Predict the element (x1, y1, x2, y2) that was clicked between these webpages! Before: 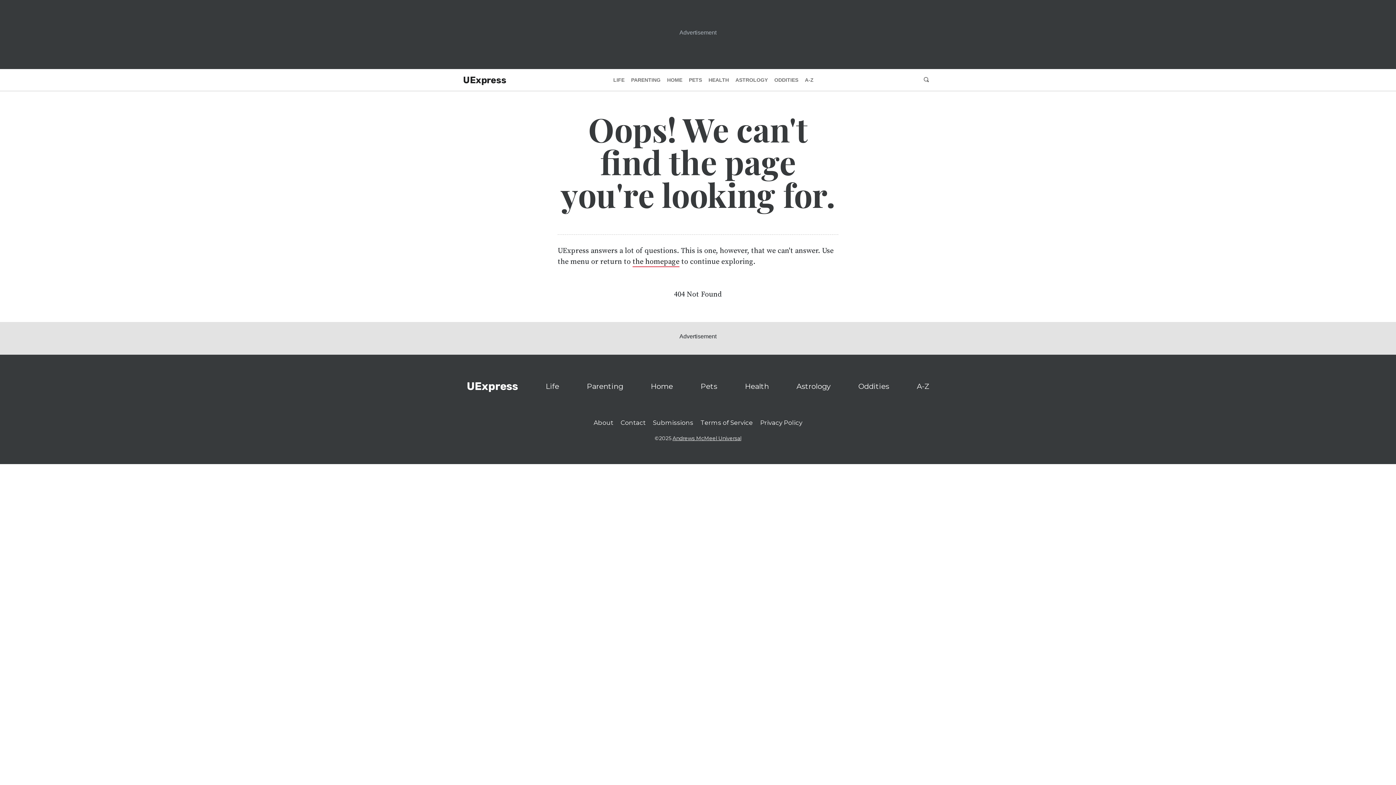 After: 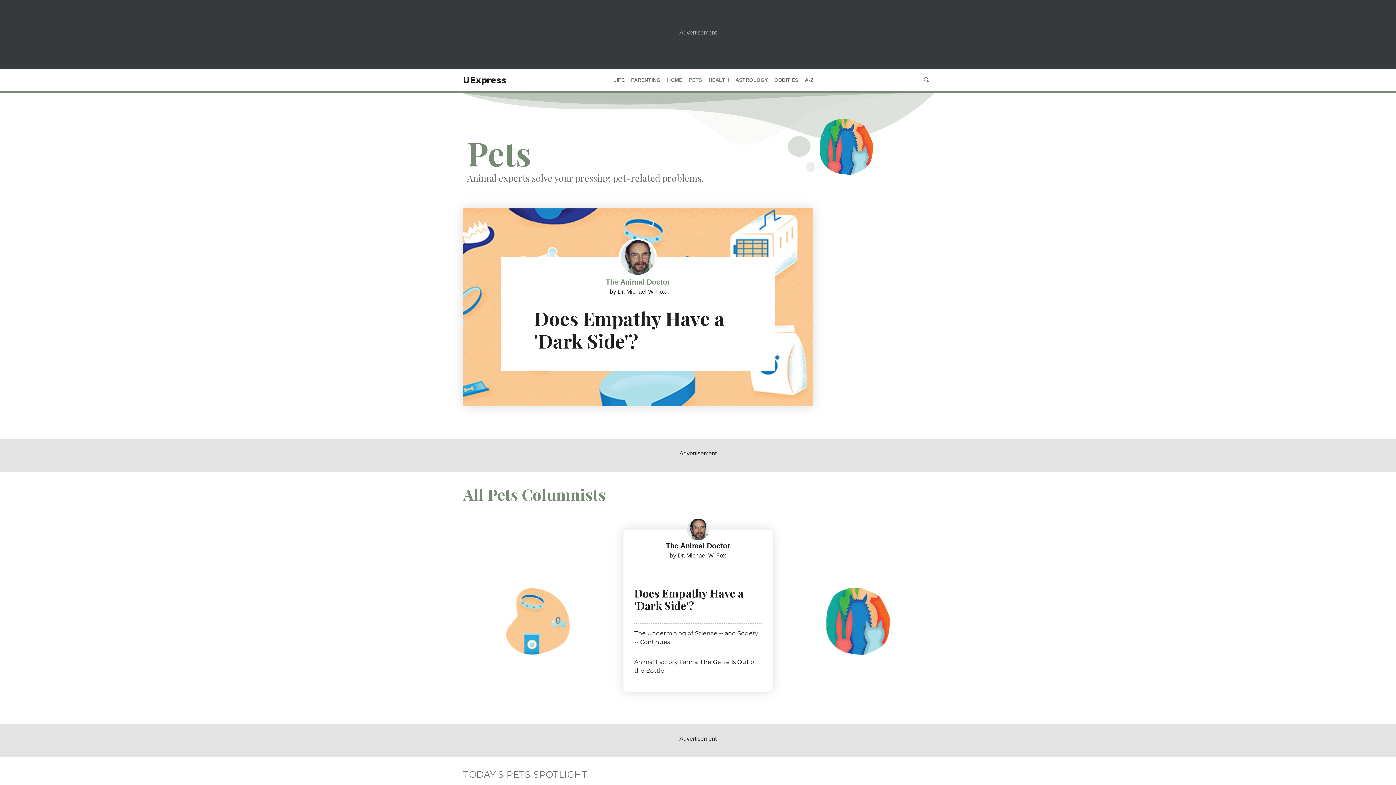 Action: bbox: (697, 379, 721, 394) label: Pets